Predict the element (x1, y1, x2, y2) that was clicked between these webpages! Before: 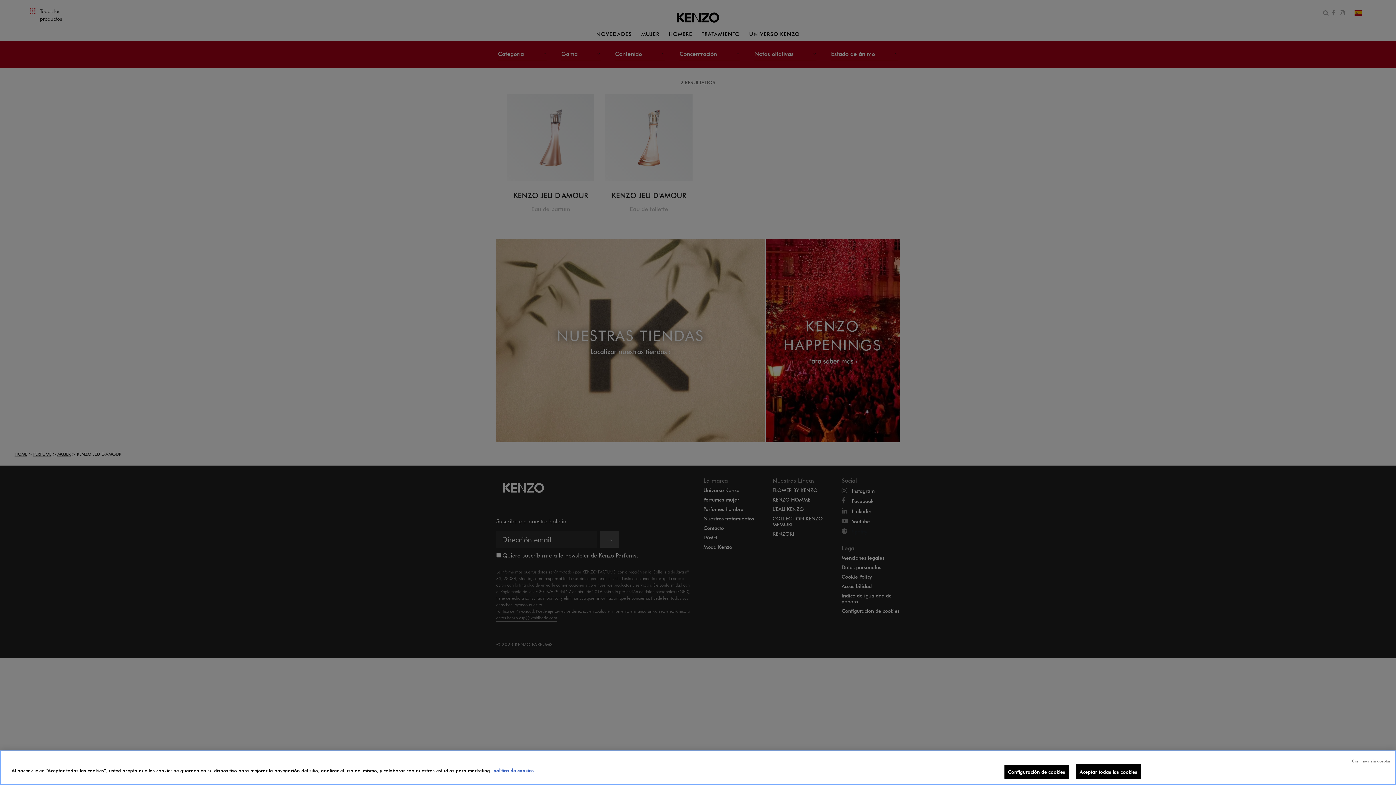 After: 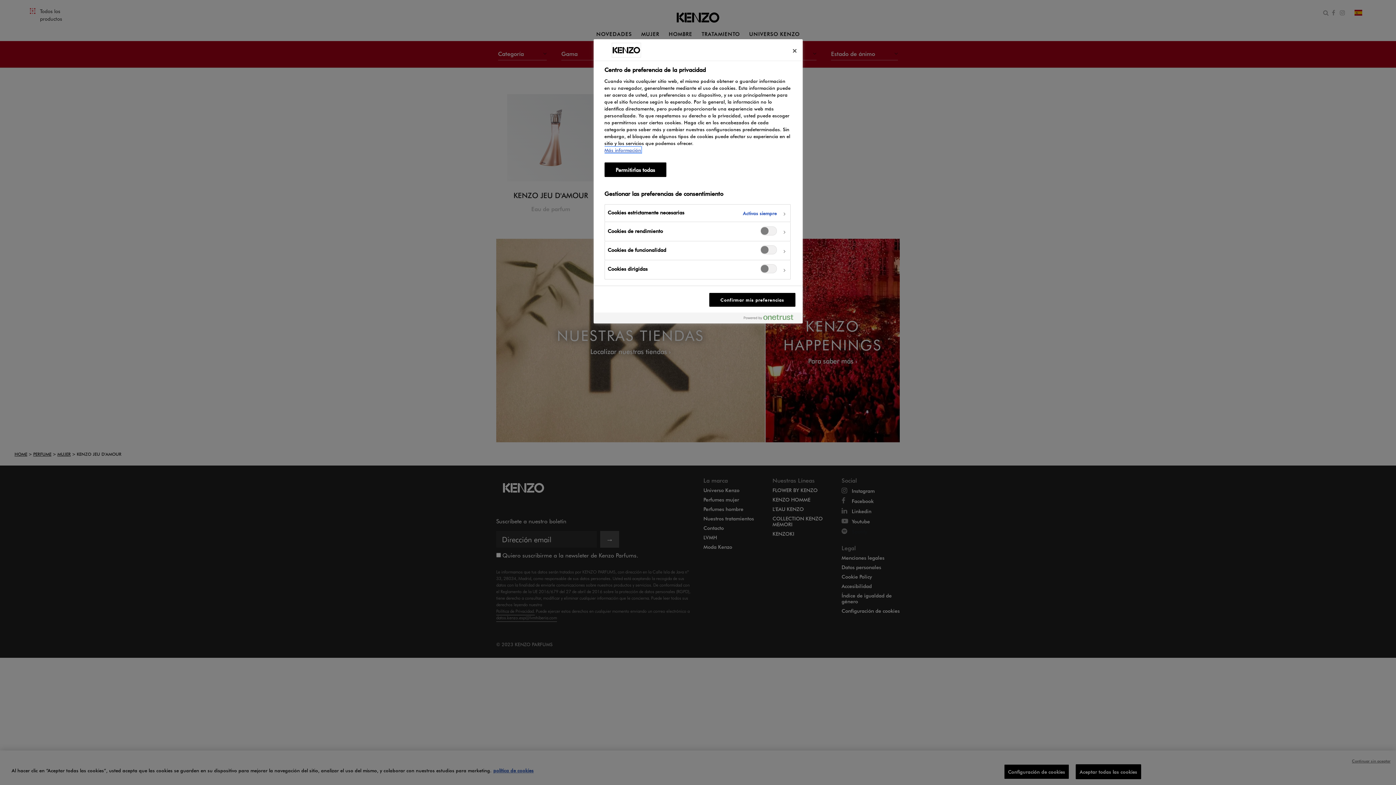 Action: bbox: (1004, 764, 1069, 779) label: Configuración de cookies